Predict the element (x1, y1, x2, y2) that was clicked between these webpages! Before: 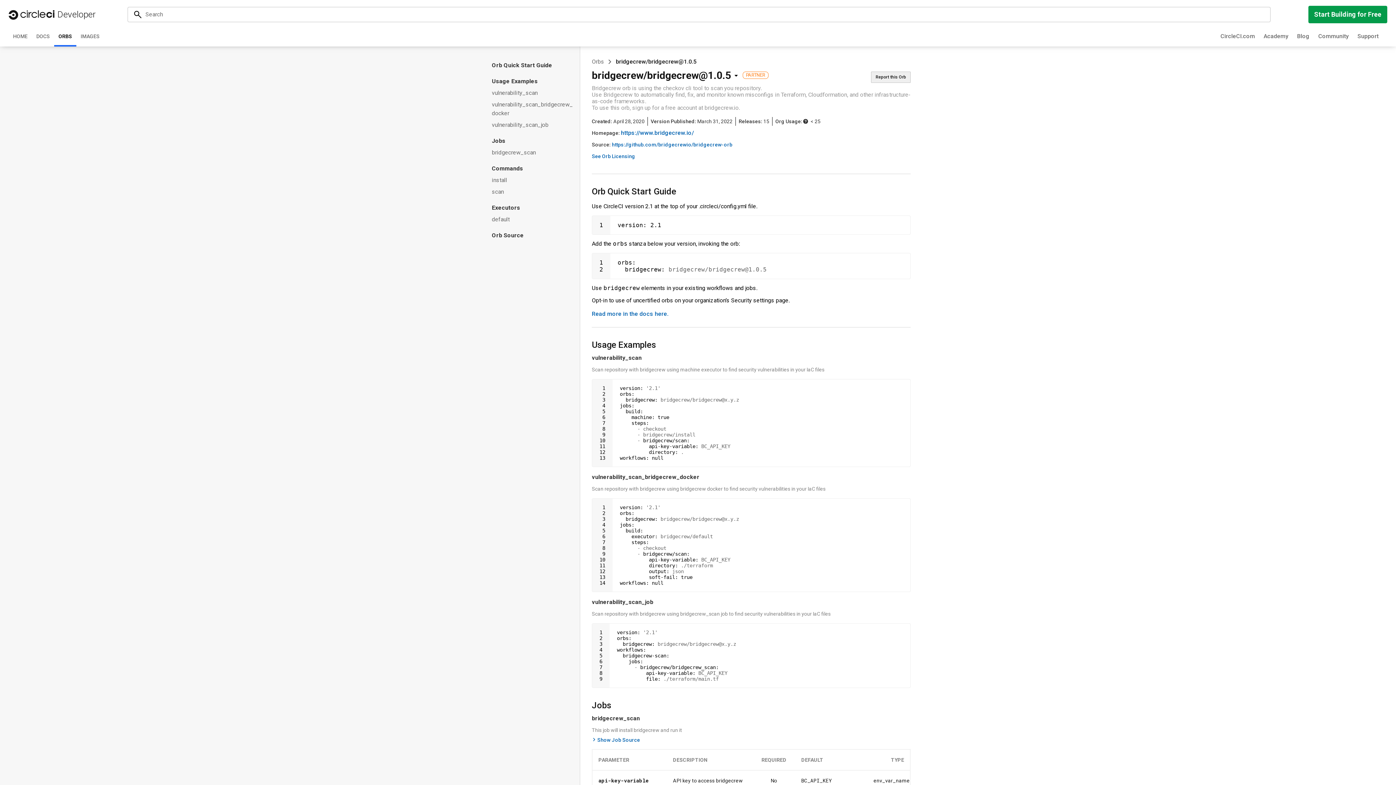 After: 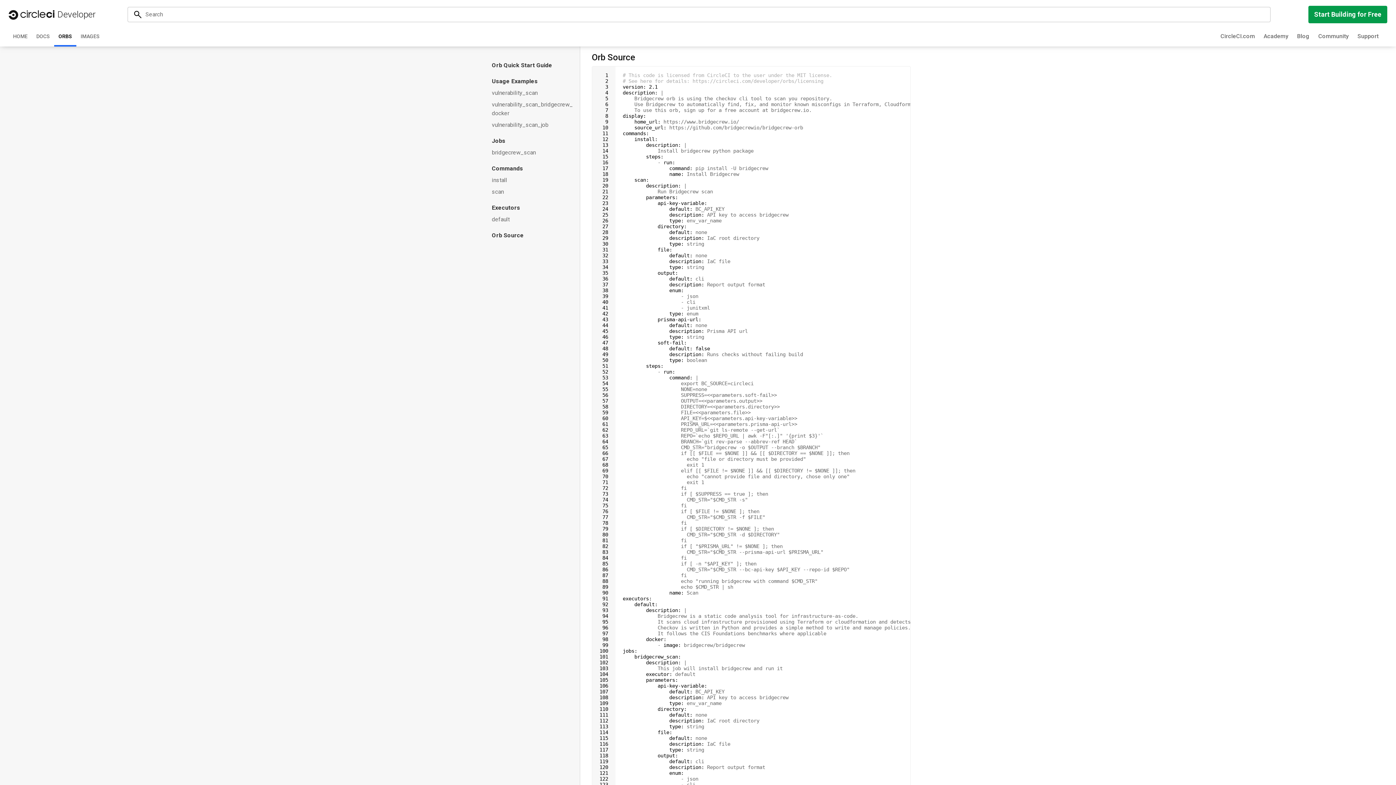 Action: bbox: (492, 231, 574, 240) label: Orb Source